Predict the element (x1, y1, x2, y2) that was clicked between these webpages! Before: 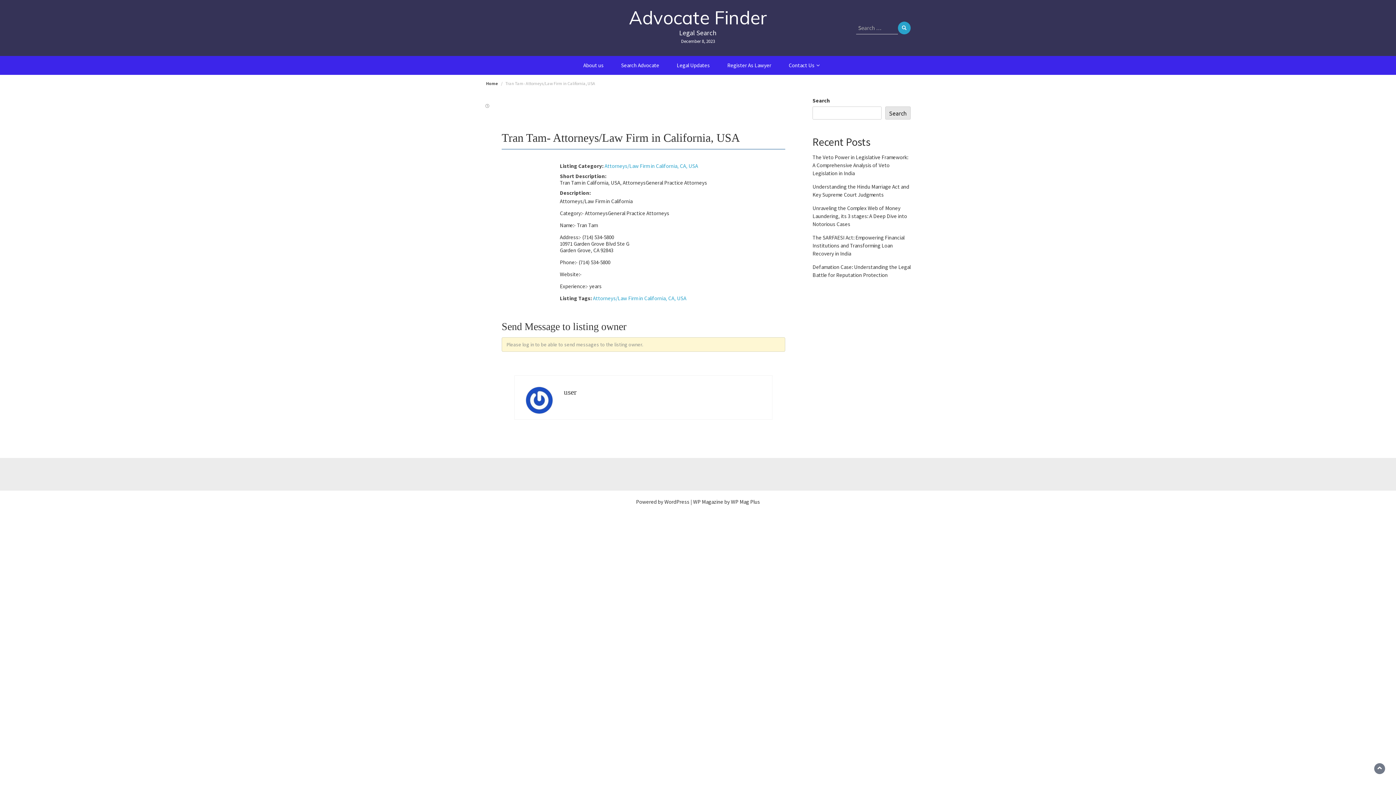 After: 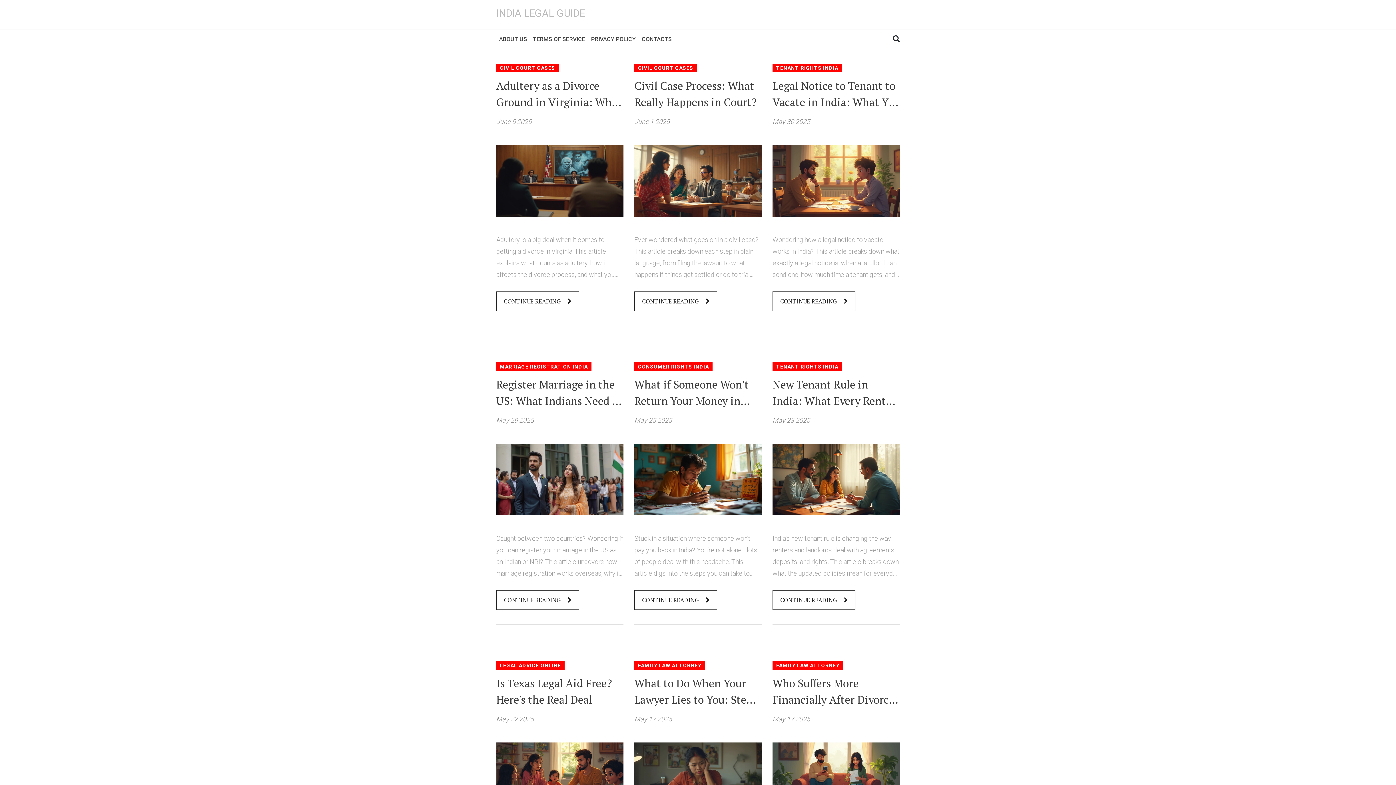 Action: bbox: (486, 80, 498, 86) label: Home